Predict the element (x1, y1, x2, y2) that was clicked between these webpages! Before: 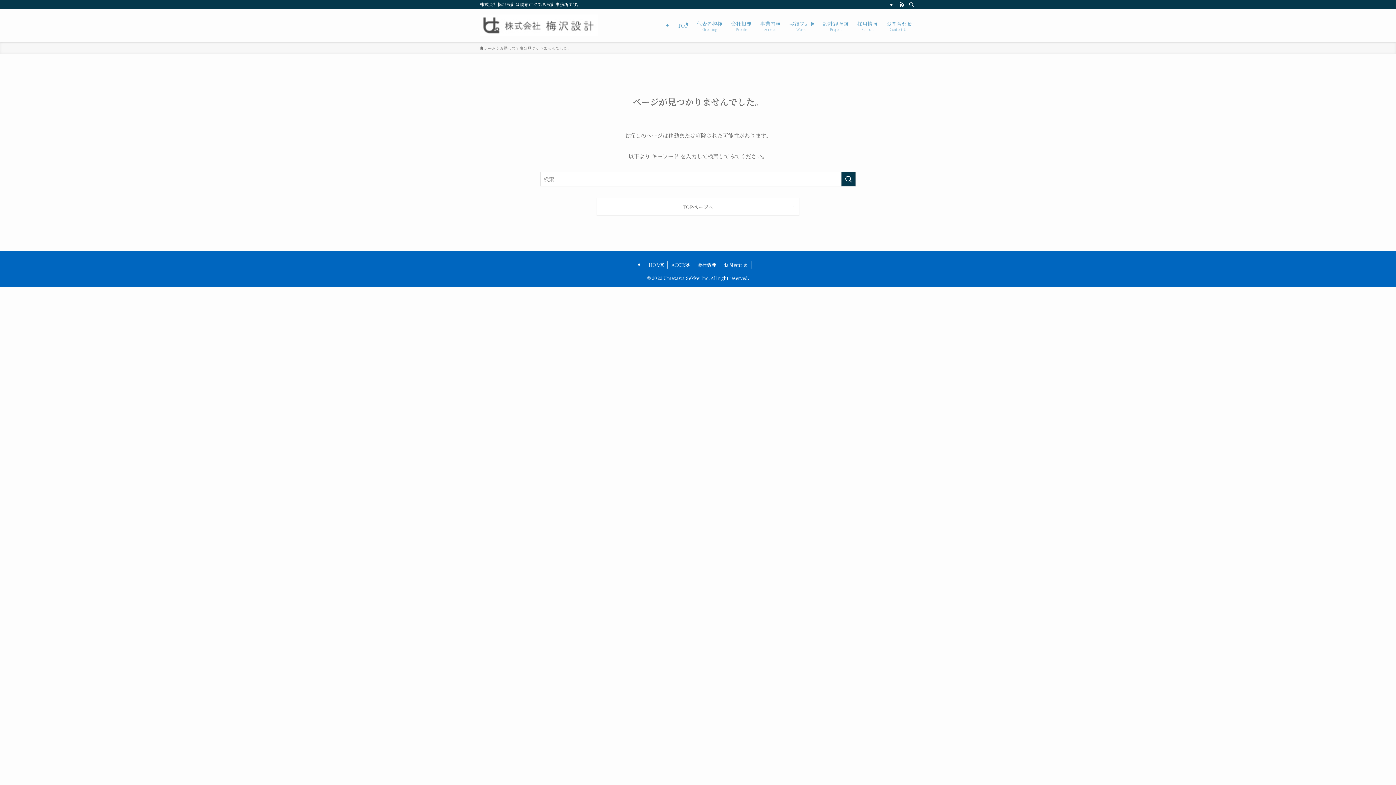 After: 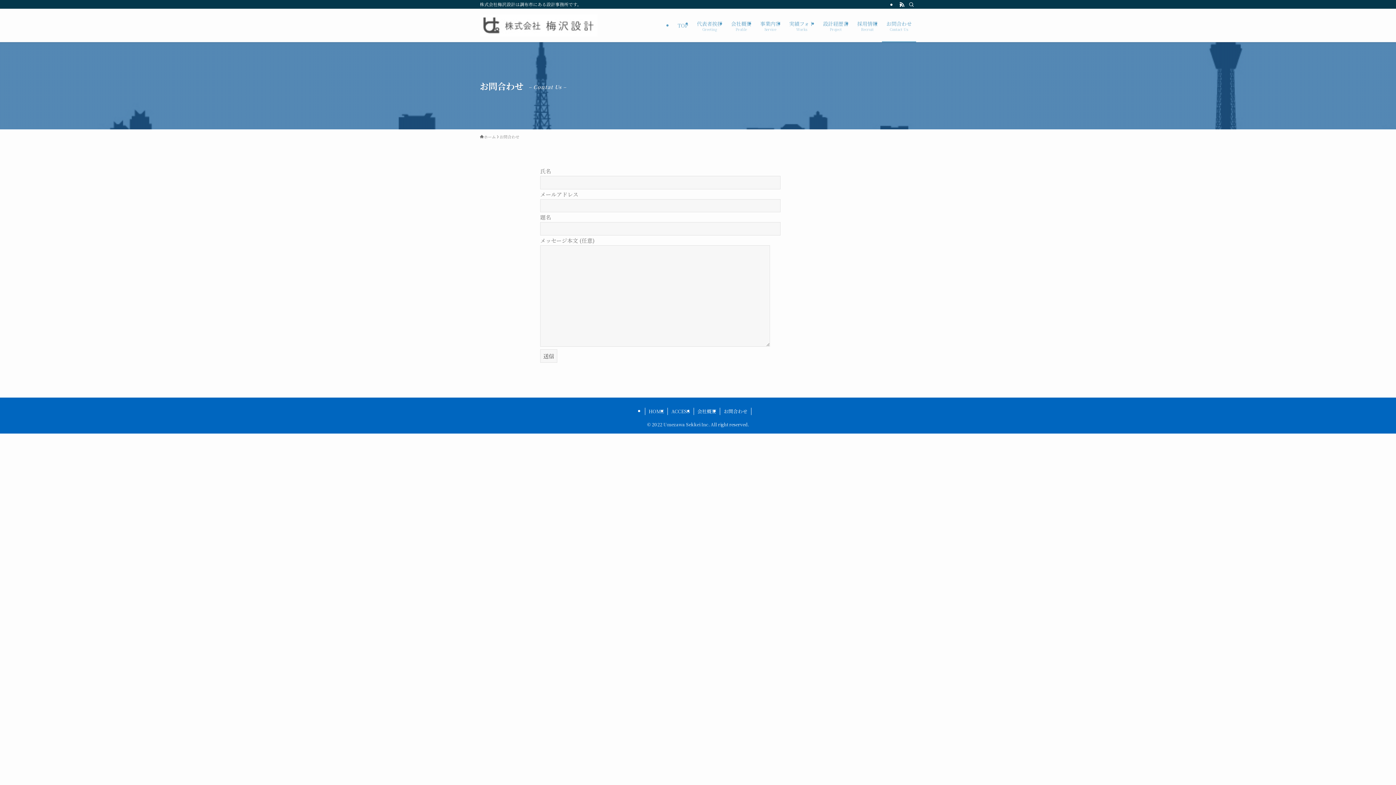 Action: bbox: (882, 8, 916, 42) label: お問合わせ
Contact Us